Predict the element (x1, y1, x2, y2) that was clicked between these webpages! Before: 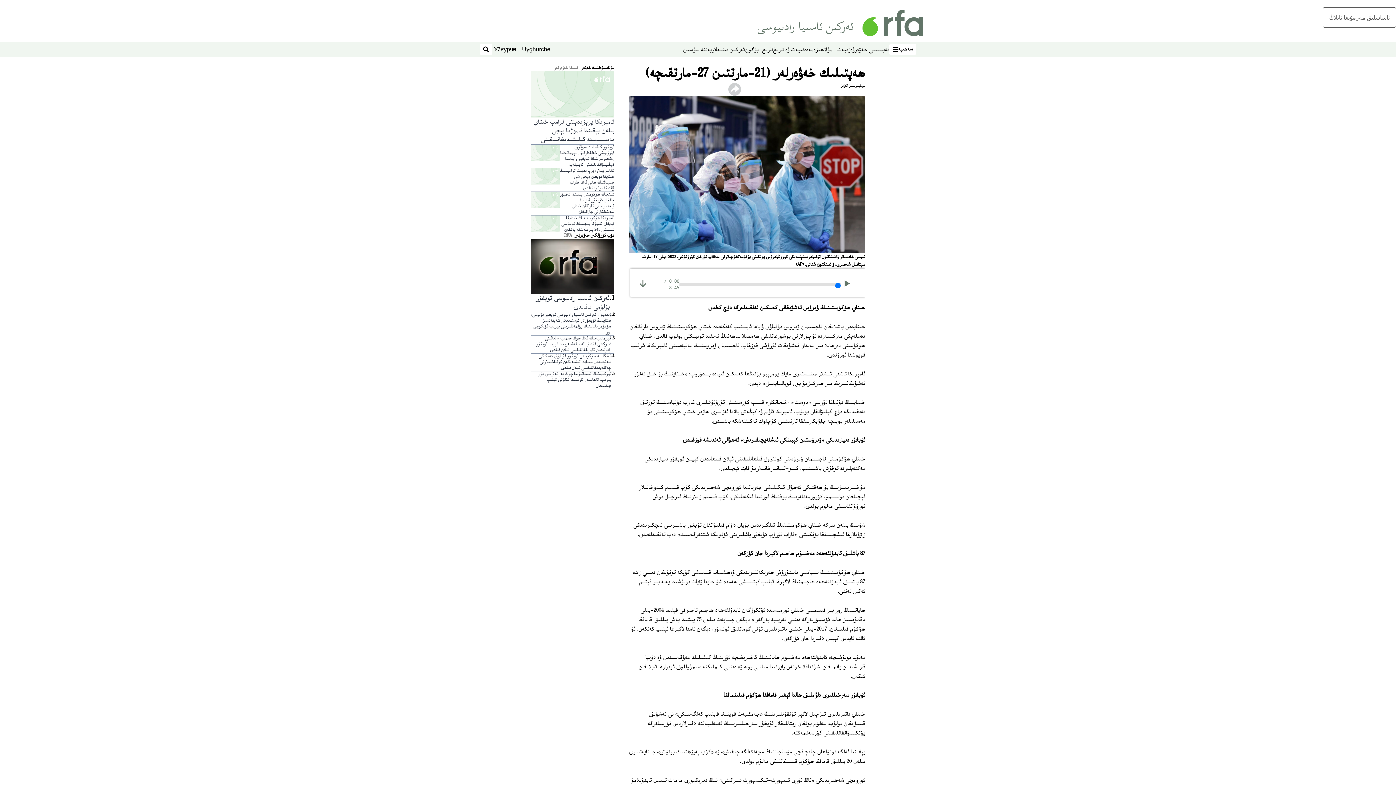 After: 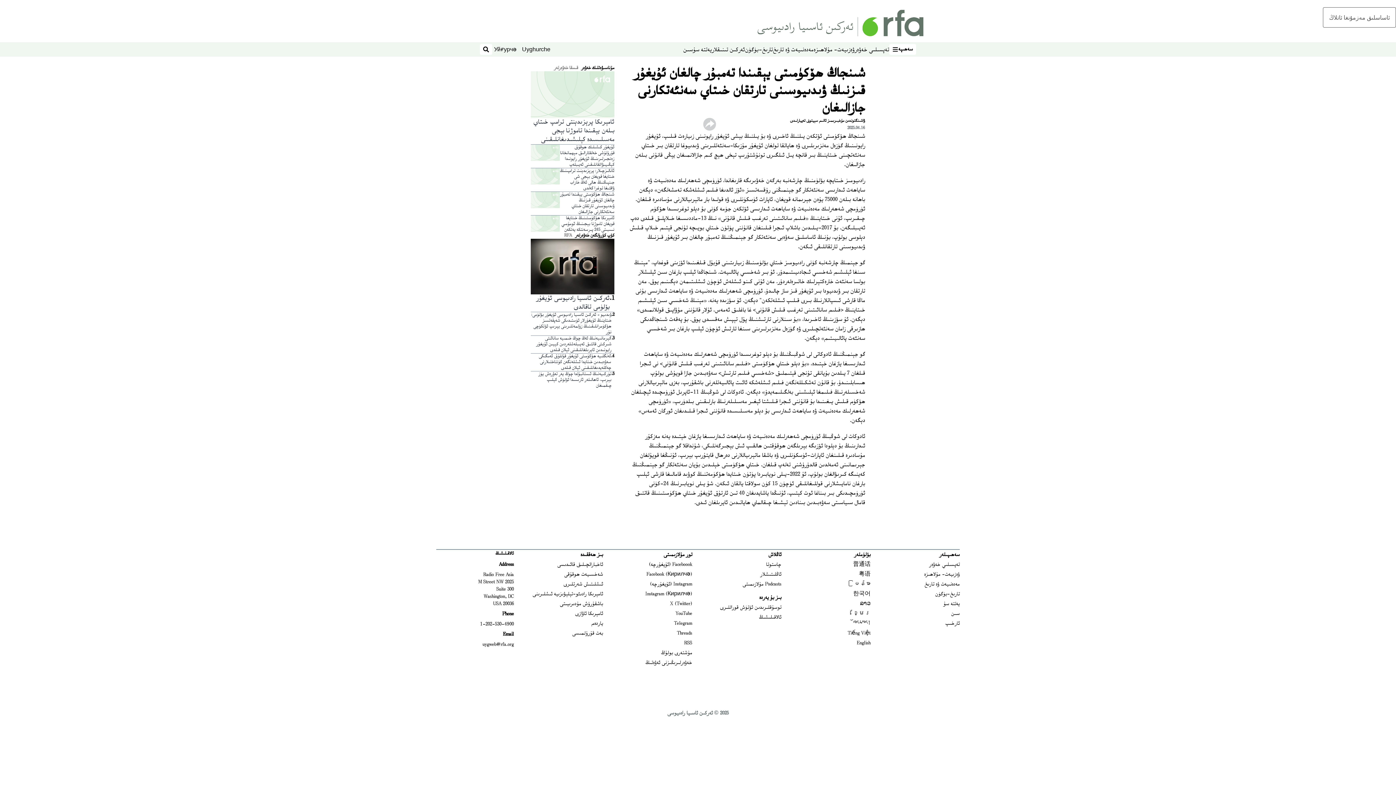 Action: bbox: (560, 192, 614, 215) label: شىنجاڭ ھۆكۈمىتى يېقىندا تەمبۇر چالغان ئۇيغۇر قىزنىڭ ۋىدىيوسىنى تارتقان خىتاي سەنئەتكارنى جازالىغان